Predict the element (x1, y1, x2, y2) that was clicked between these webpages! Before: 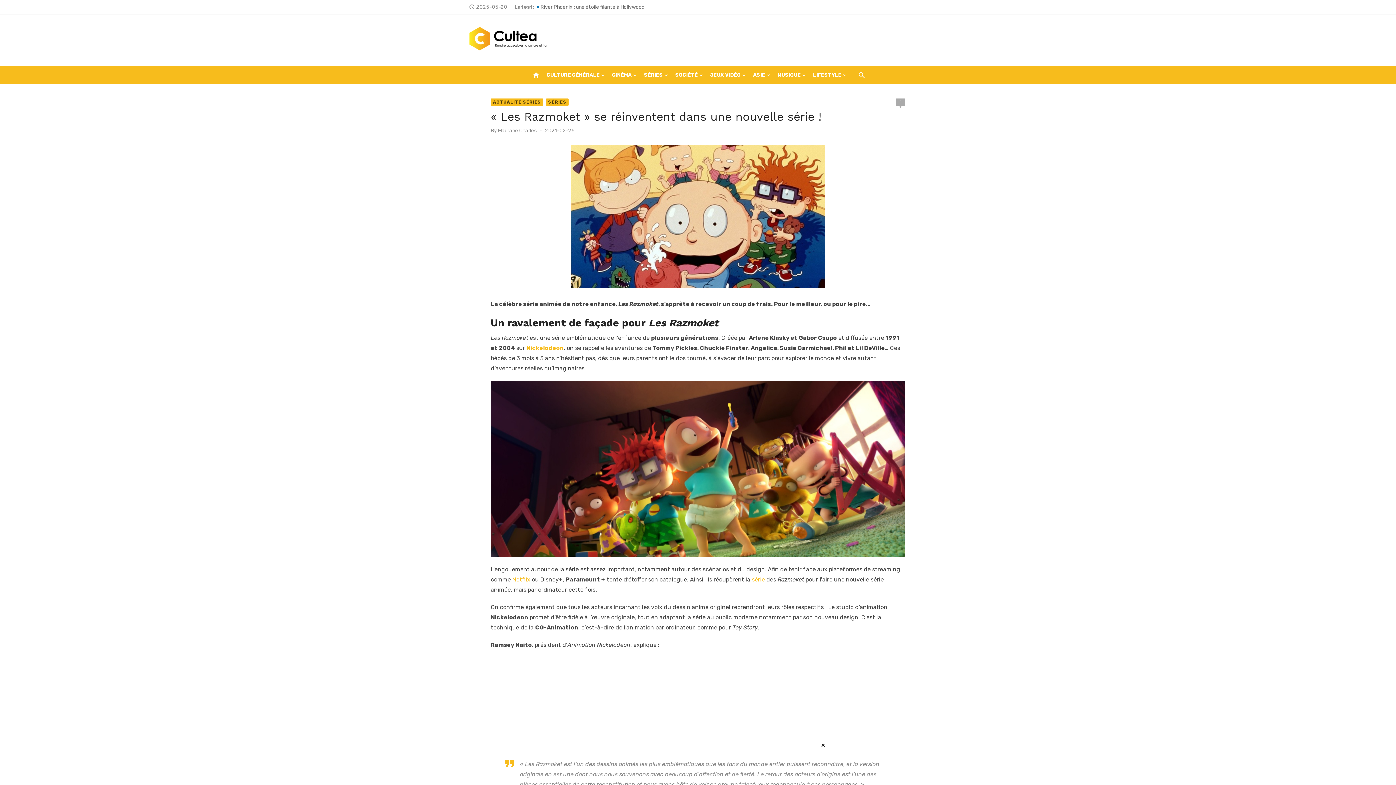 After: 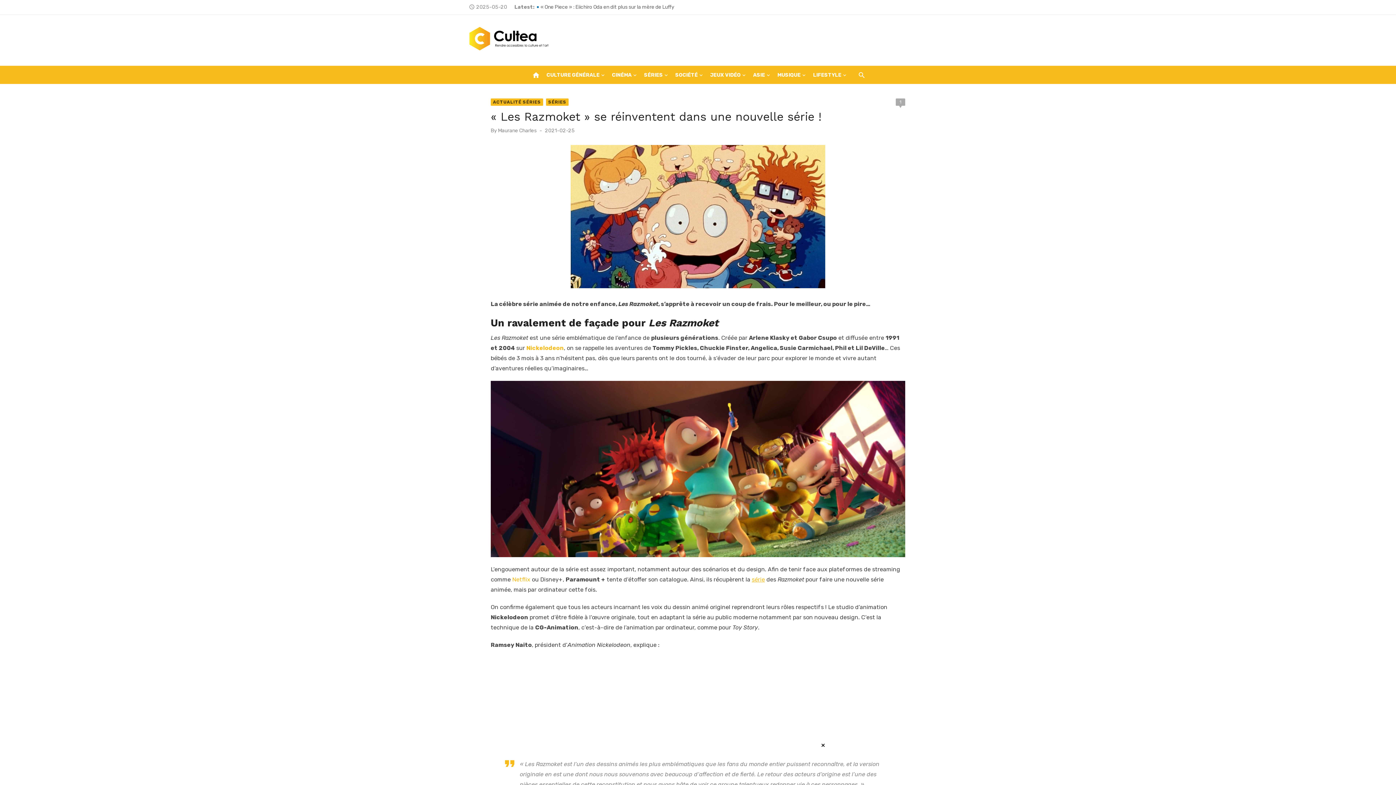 Action: label: série bbox: (752, 576, 765, 583)